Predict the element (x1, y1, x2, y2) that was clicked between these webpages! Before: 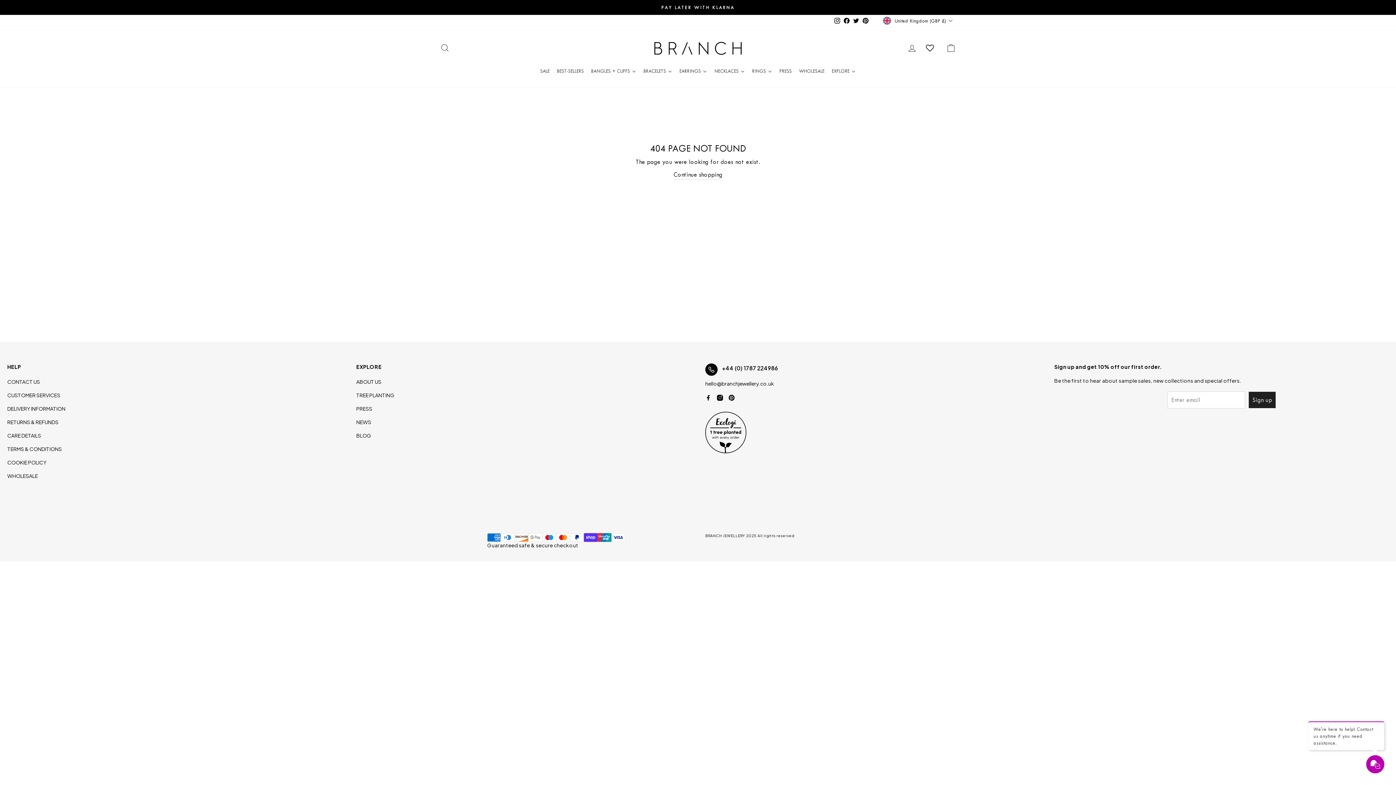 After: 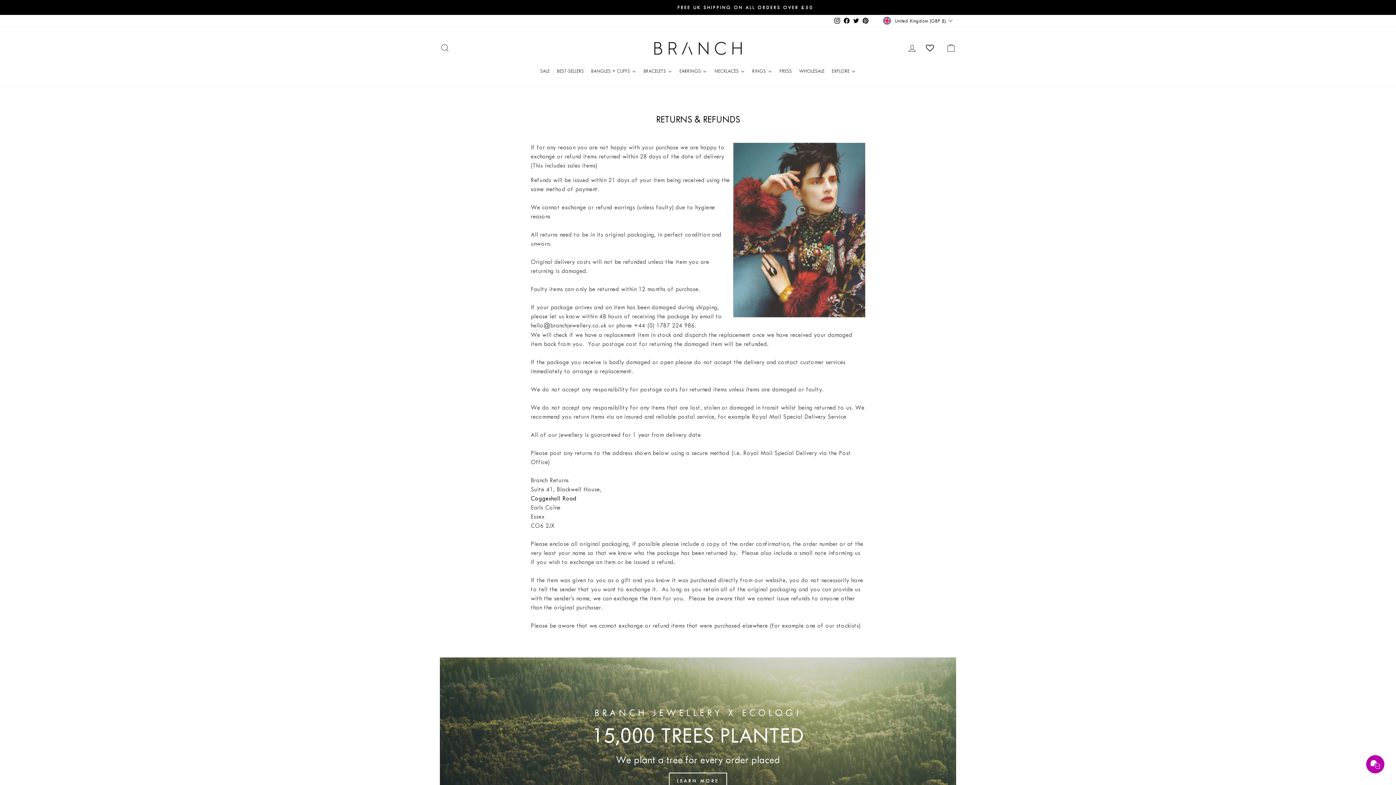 Action: label: RETURNS & REFUNDS bbox: (7, 418, 65, 426)